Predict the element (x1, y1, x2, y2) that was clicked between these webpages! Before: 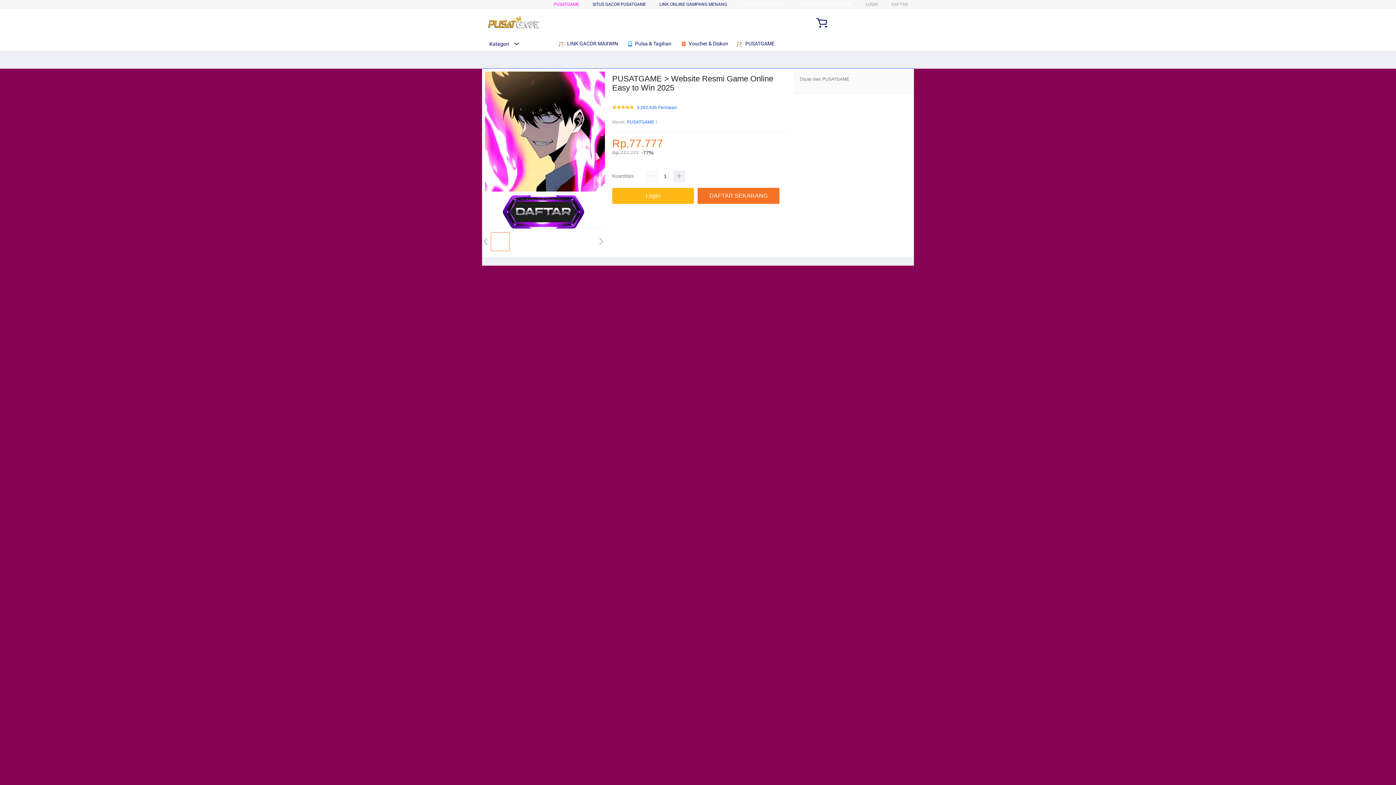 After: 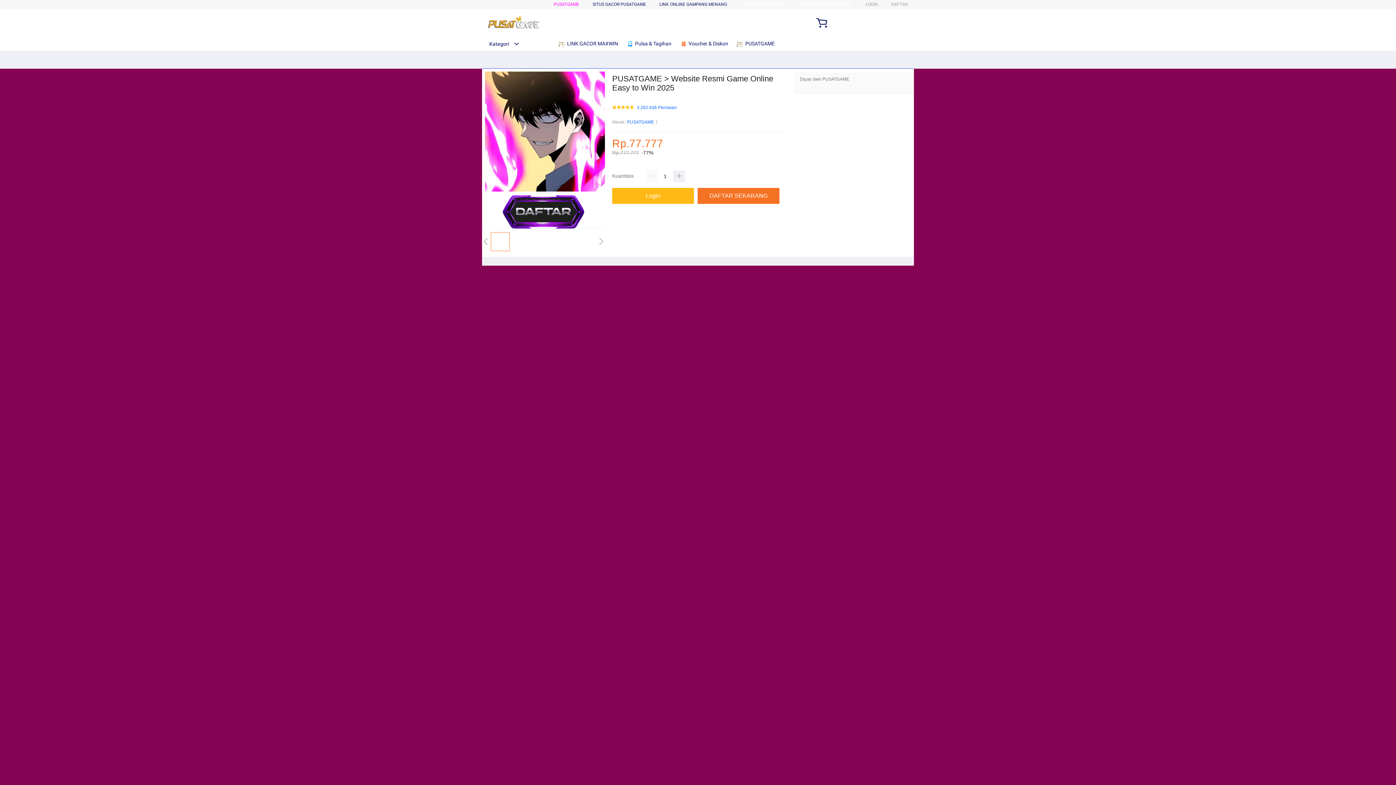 Action: label: PUSATGAME bbox: (627, 118, 654, 125)